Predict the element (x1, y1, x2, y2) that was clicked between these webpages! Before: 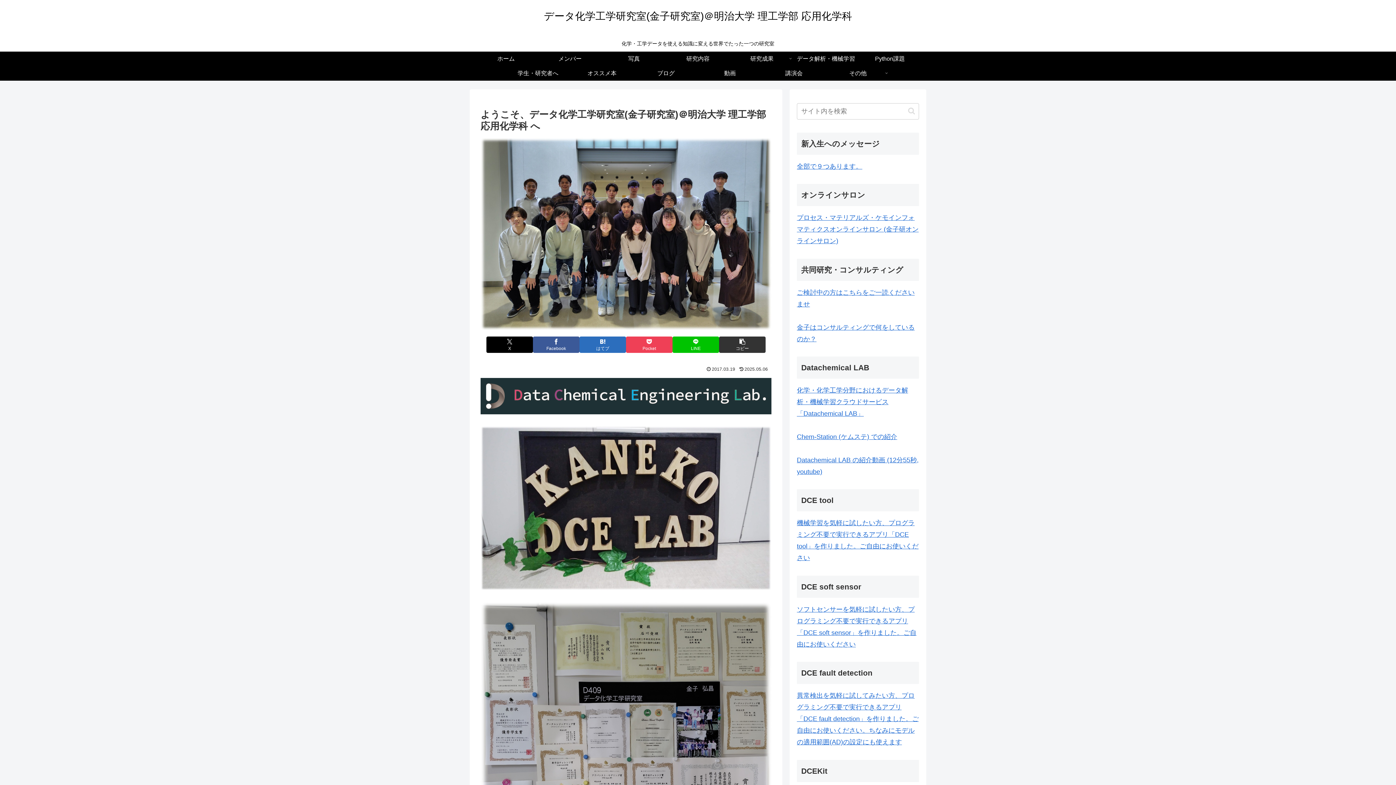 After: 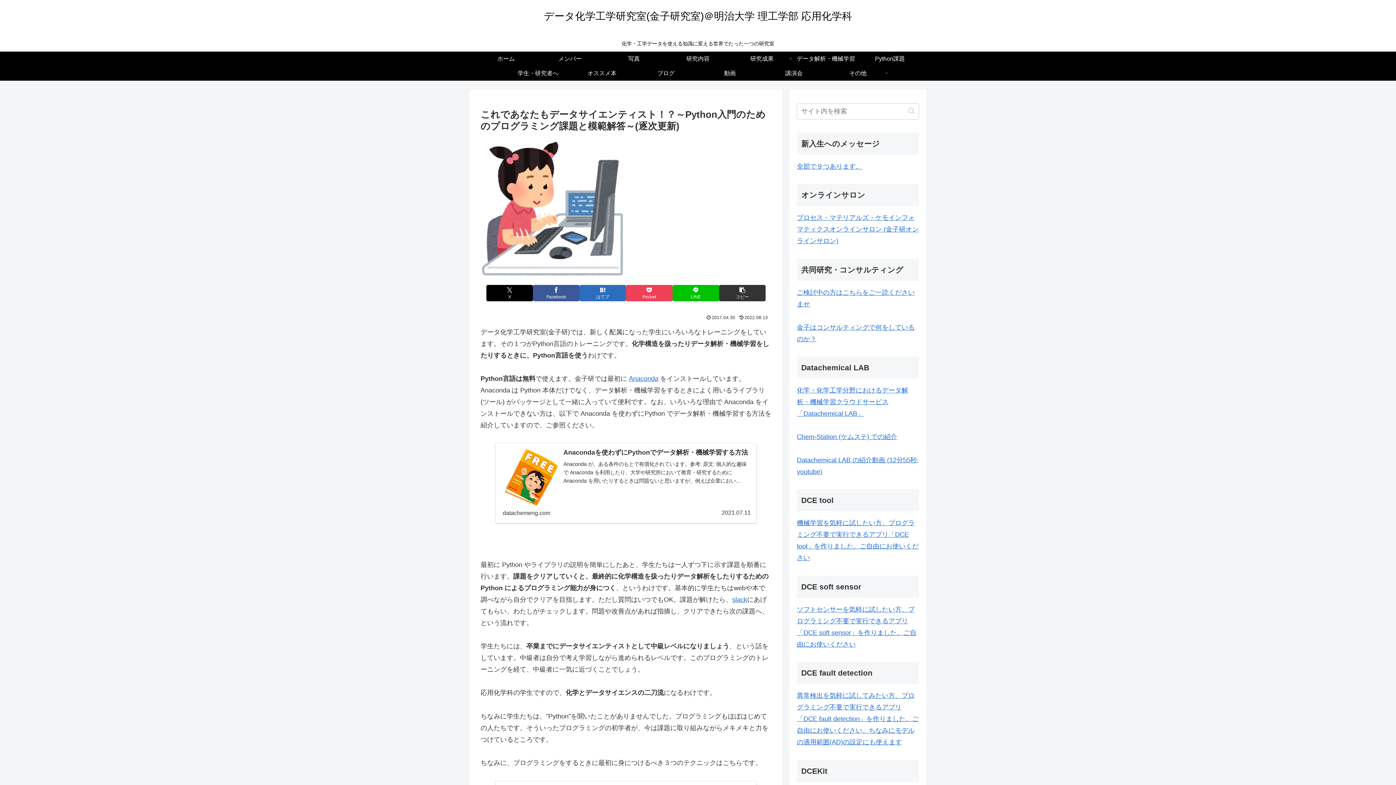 Action: bbox: (858, 51, 922, 66) label: Python課題